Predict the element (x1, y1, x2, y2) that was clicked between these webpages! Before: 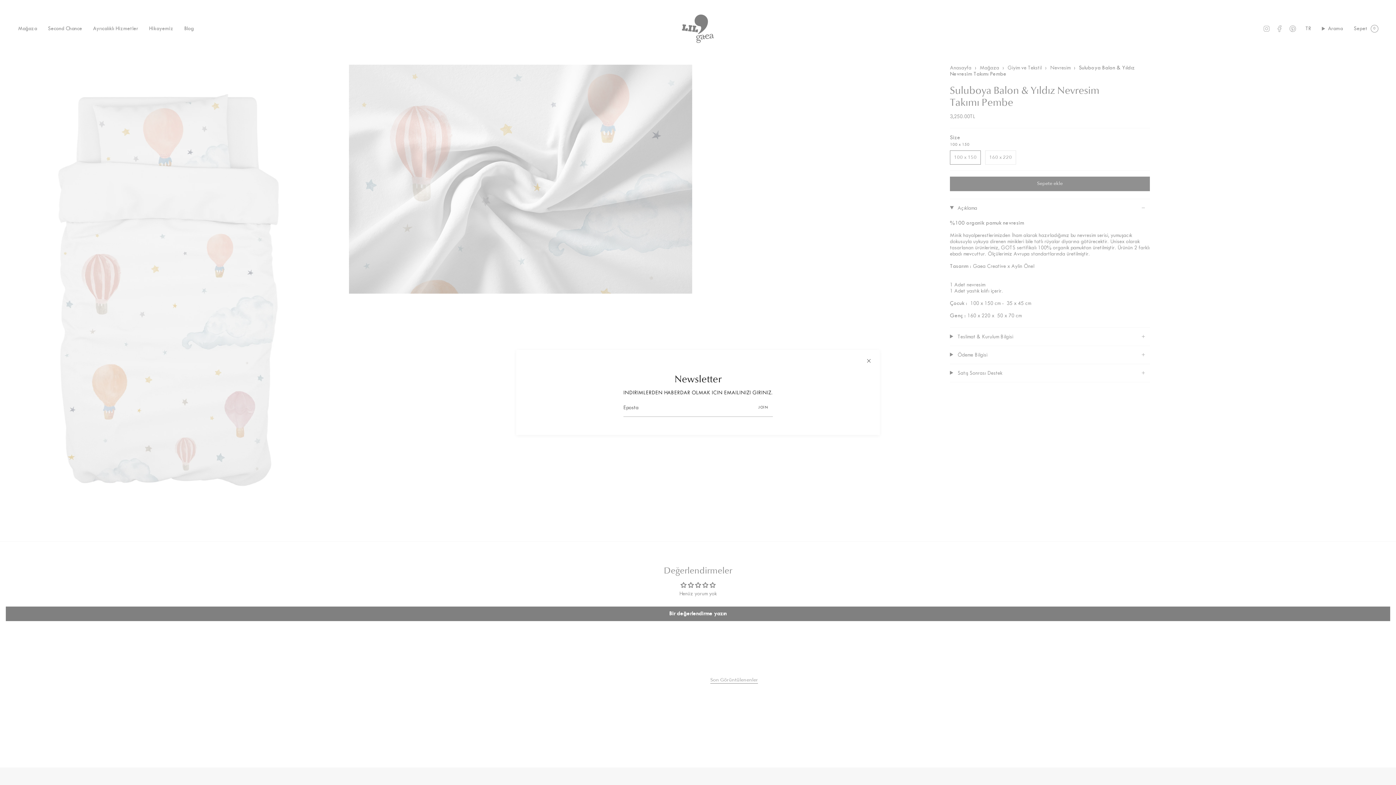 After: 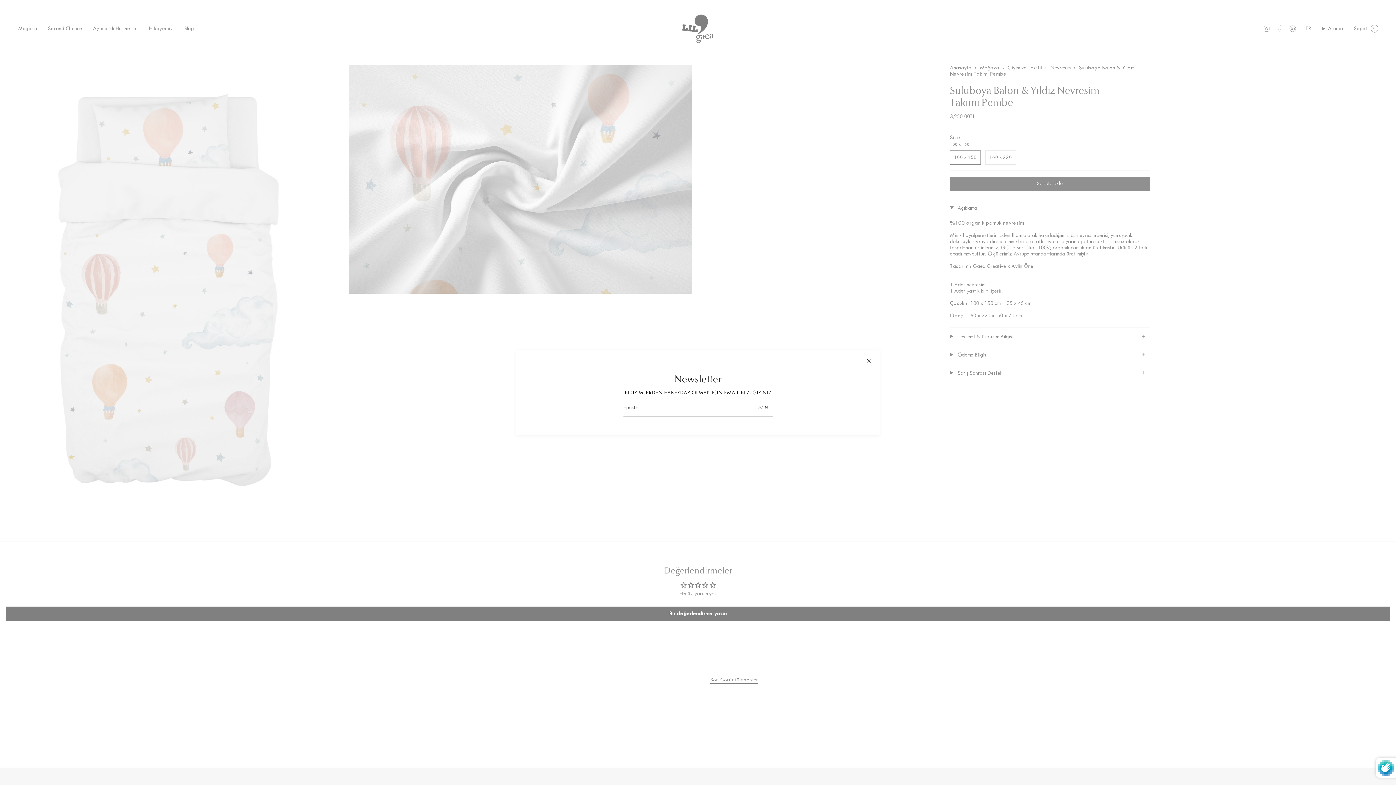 Action: bbox: (754, 398, 772, 416) label: JOİN